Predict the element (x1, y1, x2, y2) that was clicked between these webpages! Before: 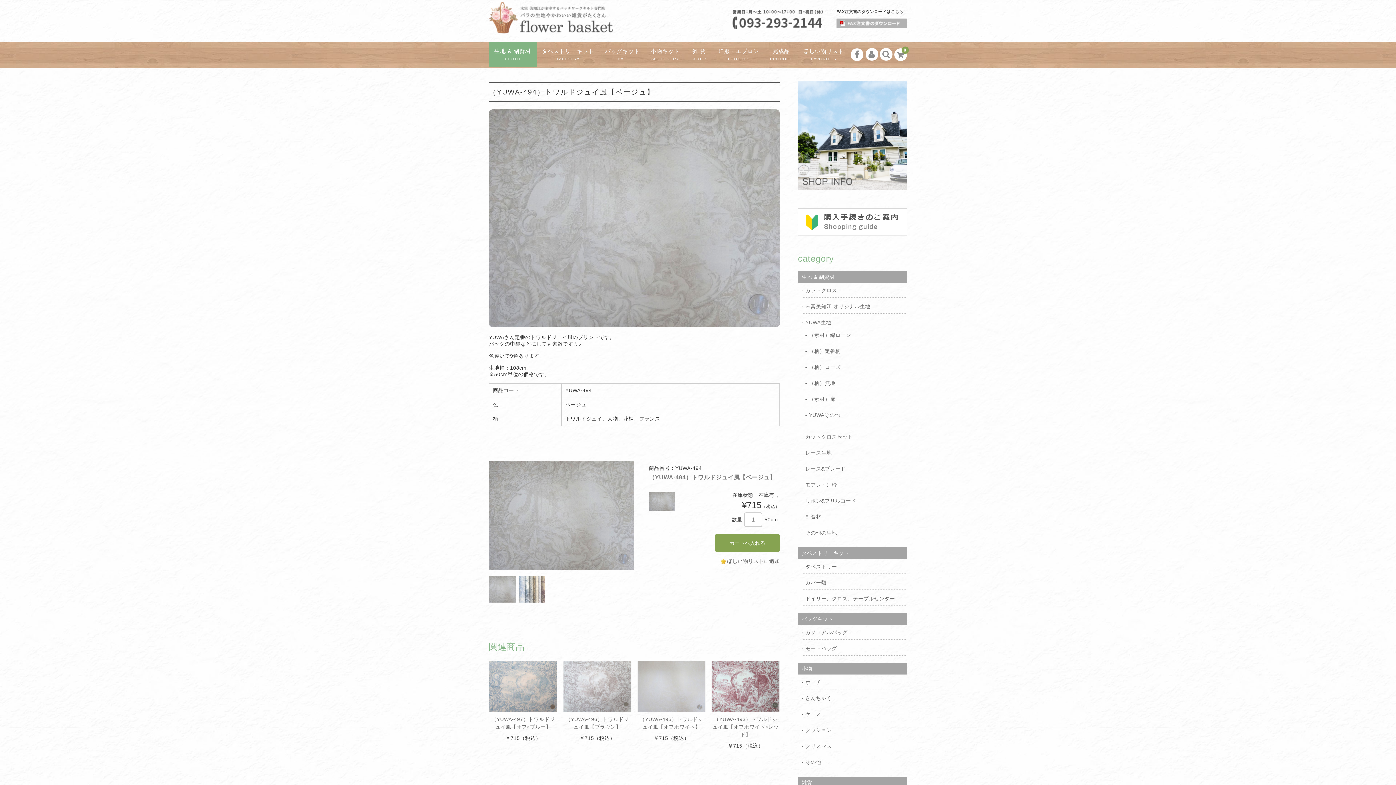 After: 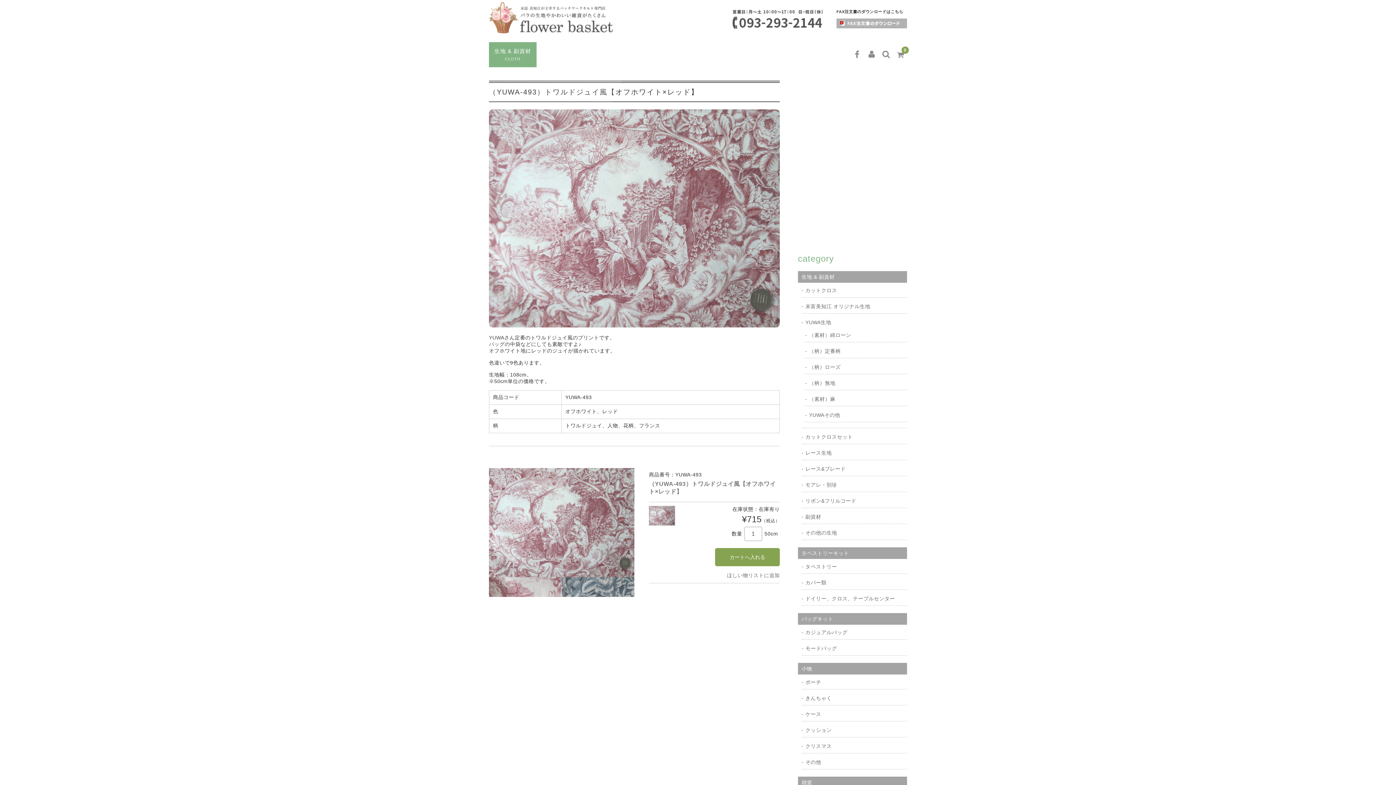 Action: bbox: (711, 661, 780, 712)